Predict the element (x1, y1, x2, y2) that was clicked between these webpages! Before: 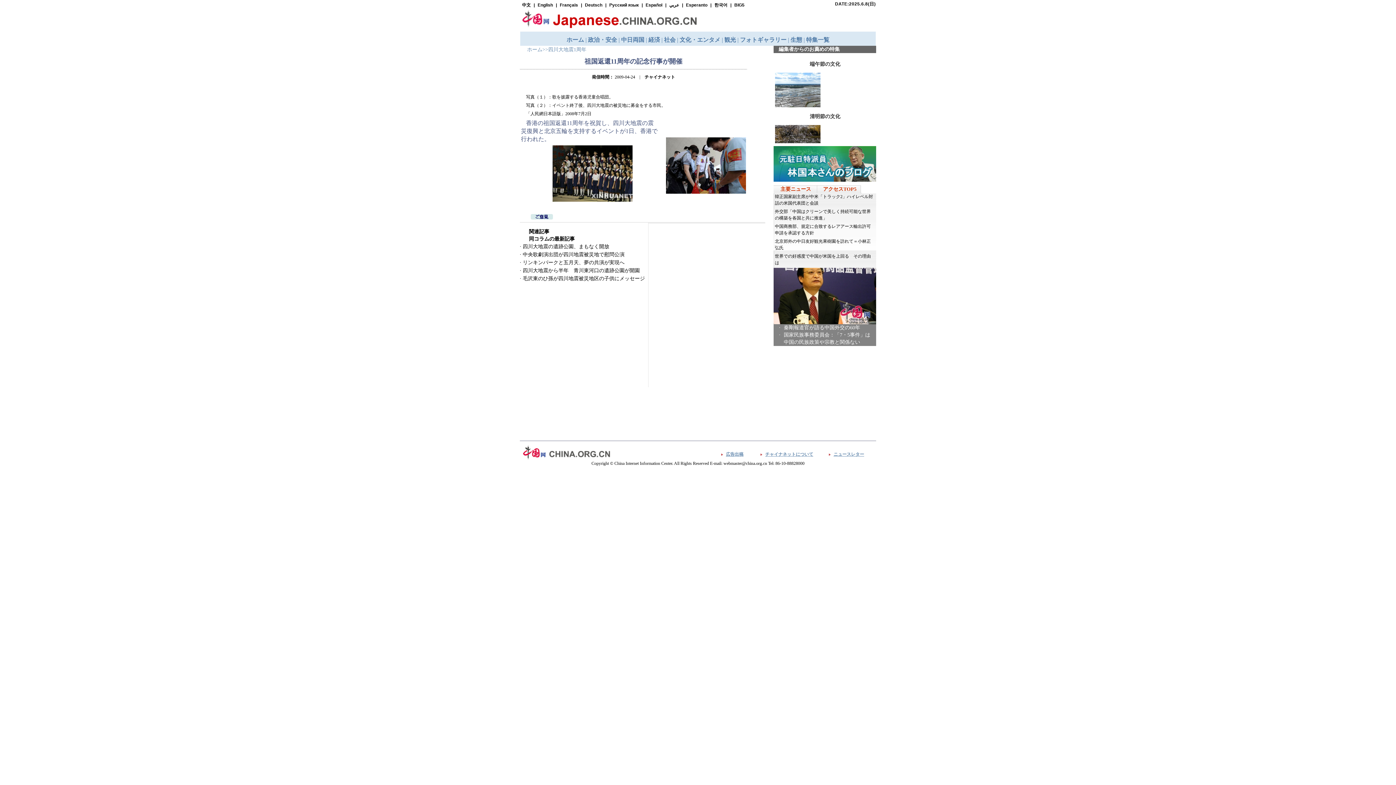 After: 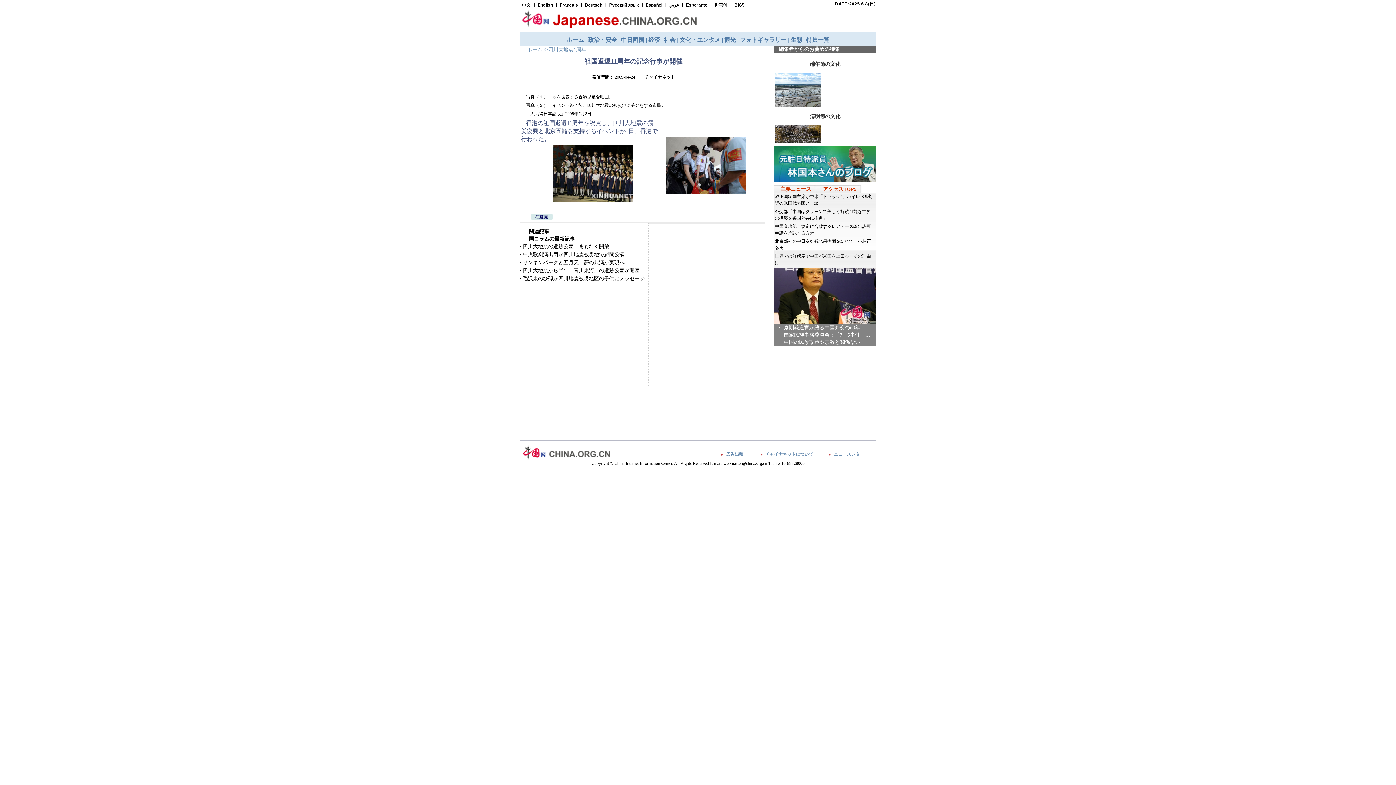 Action: bbox: (522, 252, 624, 257) label: 中央歌劇演出団が四川地震被災地で慰問公演